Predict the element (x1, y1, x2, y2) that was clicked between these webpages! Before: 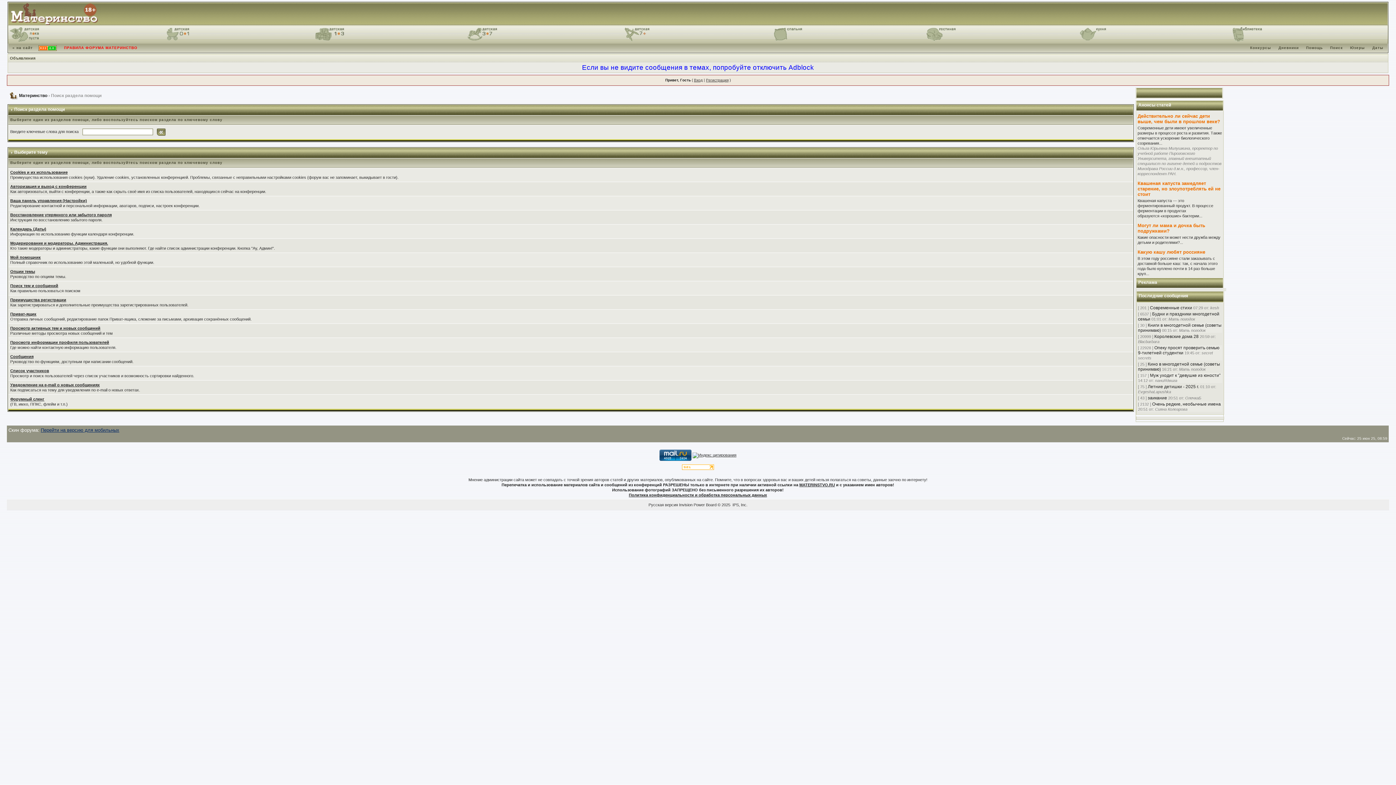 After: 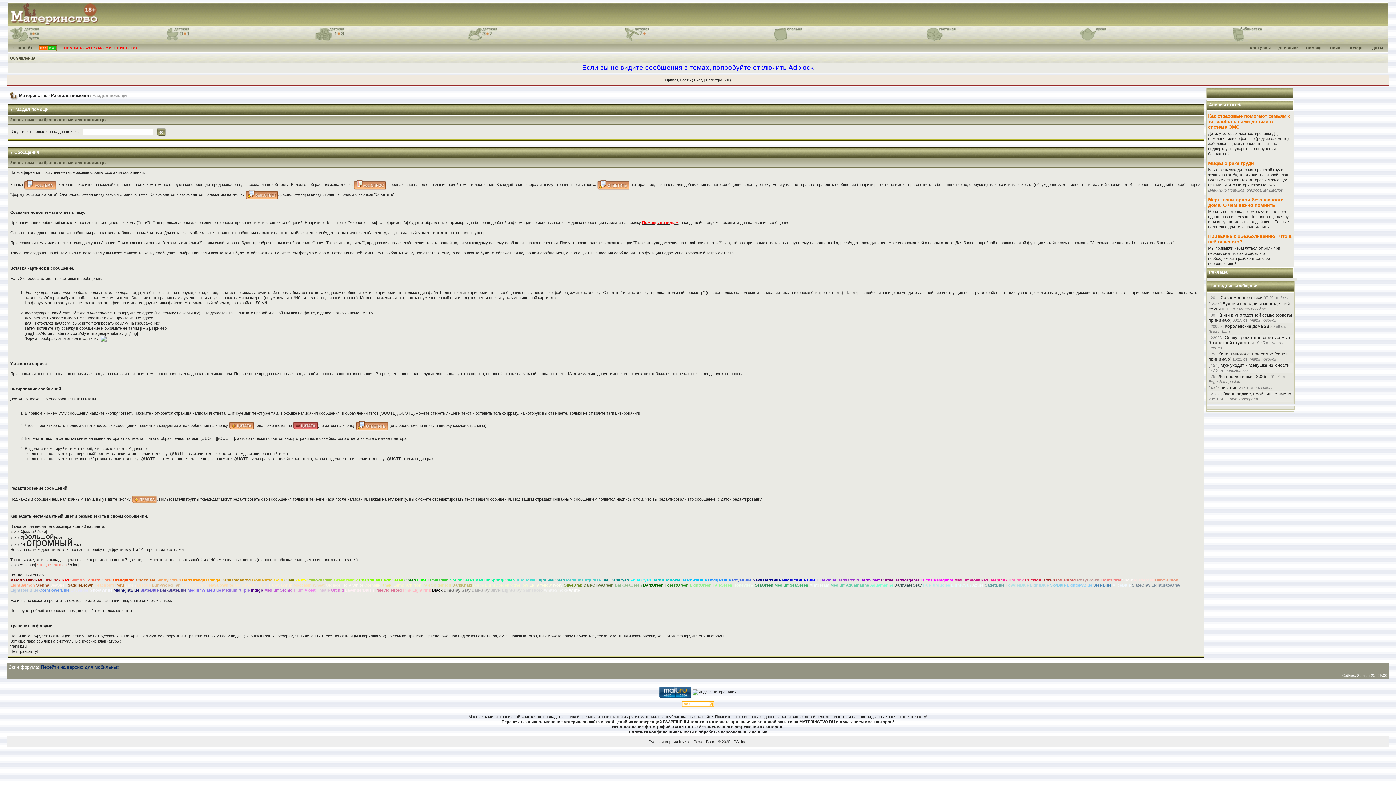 Action: bbox: (10, 354, 33, 358) label: Сообщения